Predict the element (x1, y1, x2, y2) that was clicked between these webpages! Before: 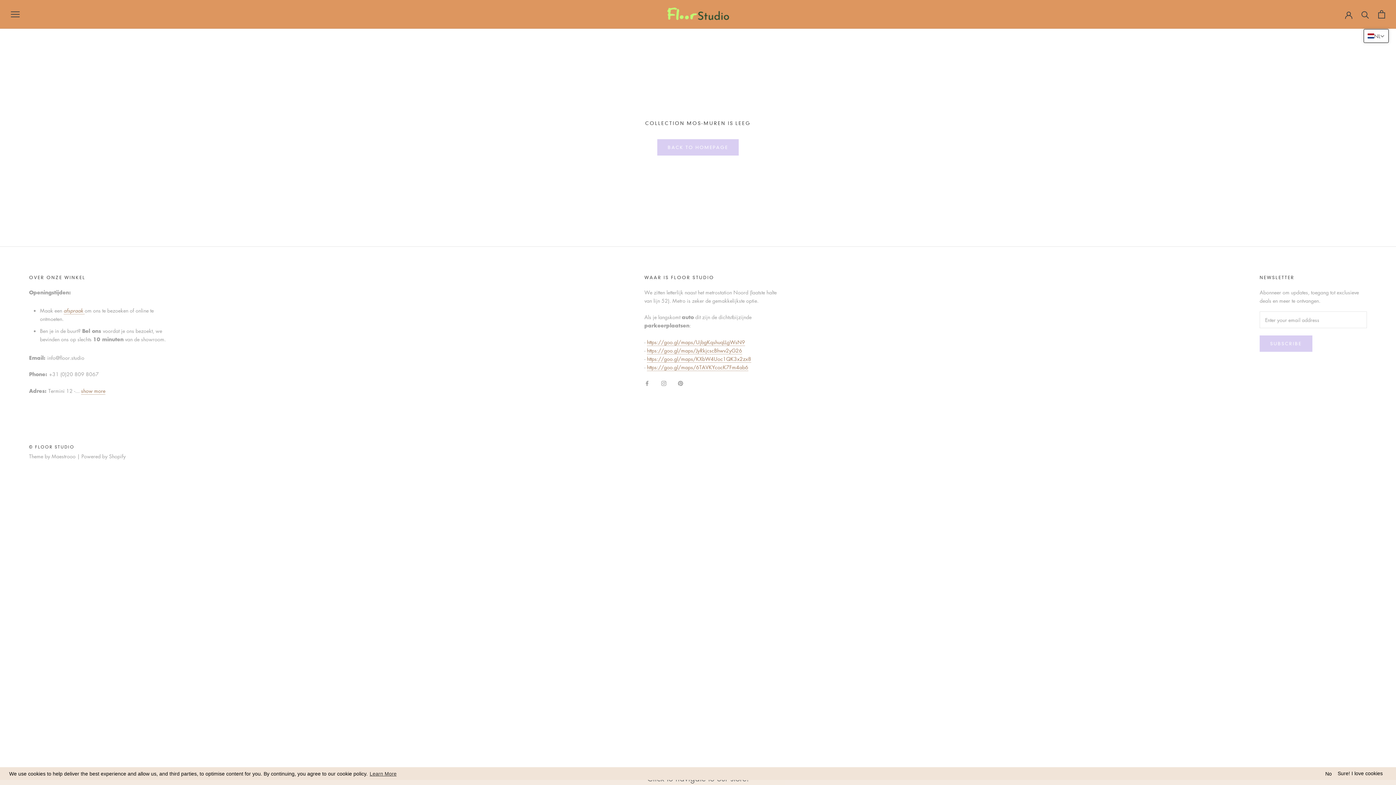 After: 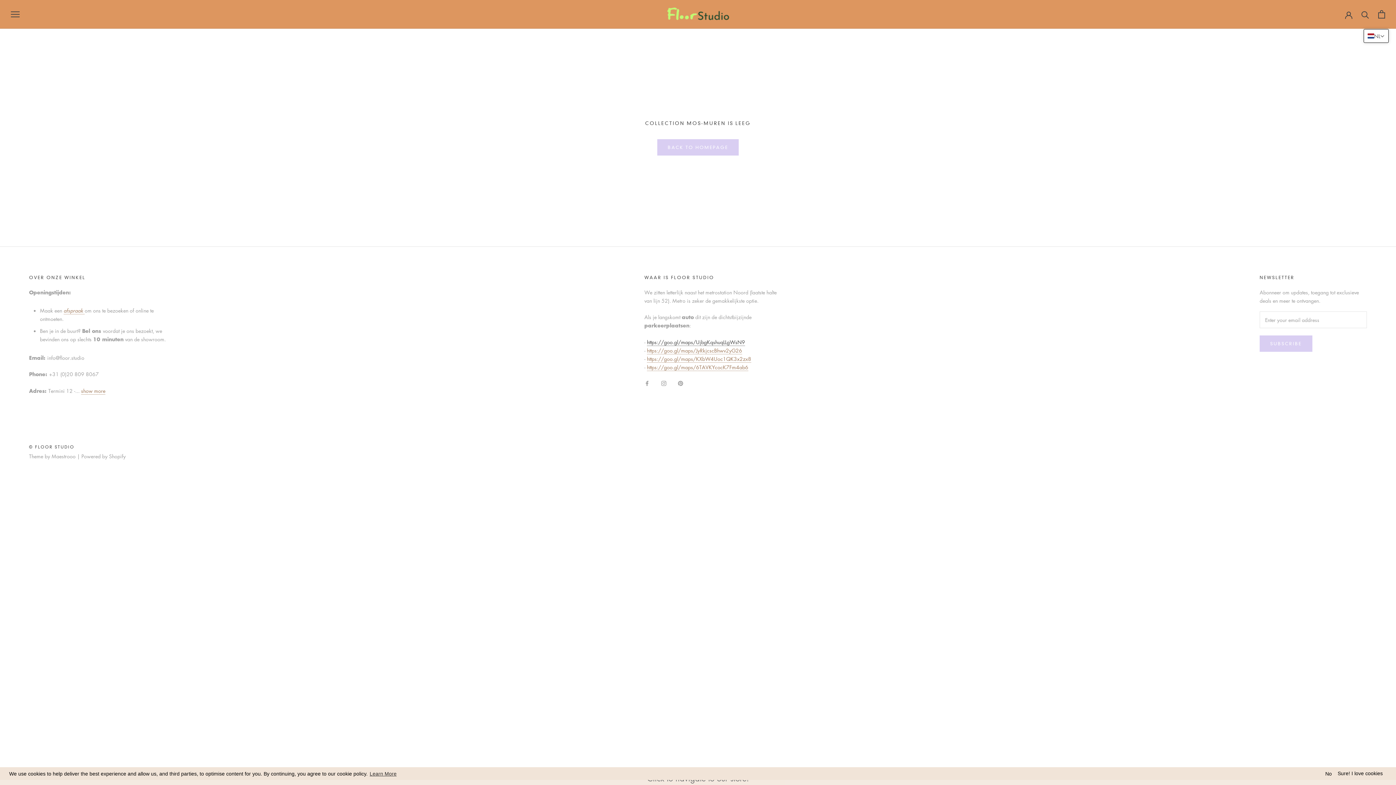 Action: label: https://goo.gl/maps/UjbgKqshuqLLgWsN9 bbox: (647, 338, 745, 345)